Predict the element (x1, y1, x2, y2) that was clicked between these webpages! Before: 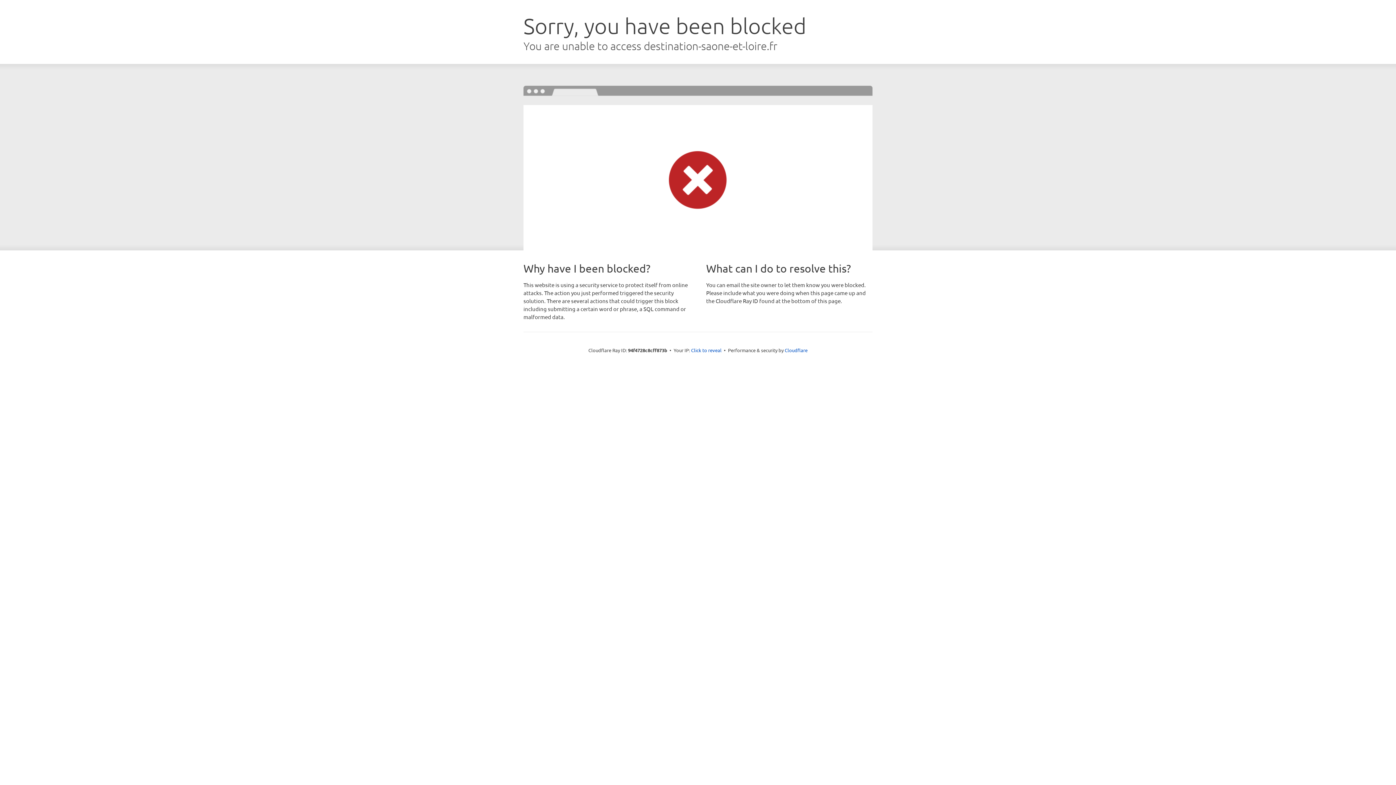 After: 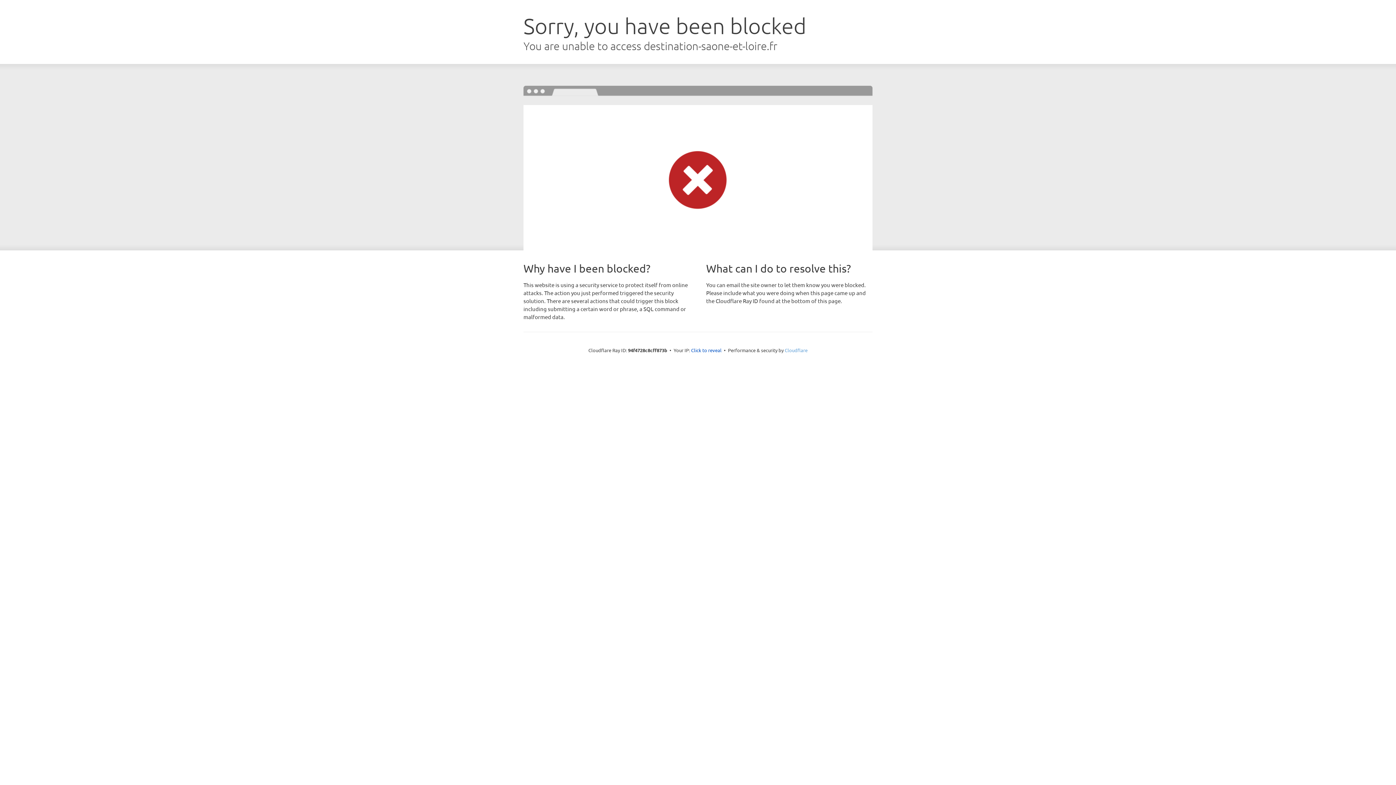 Action: bbox: (784, 347, 807, 353) label: Cloudflare